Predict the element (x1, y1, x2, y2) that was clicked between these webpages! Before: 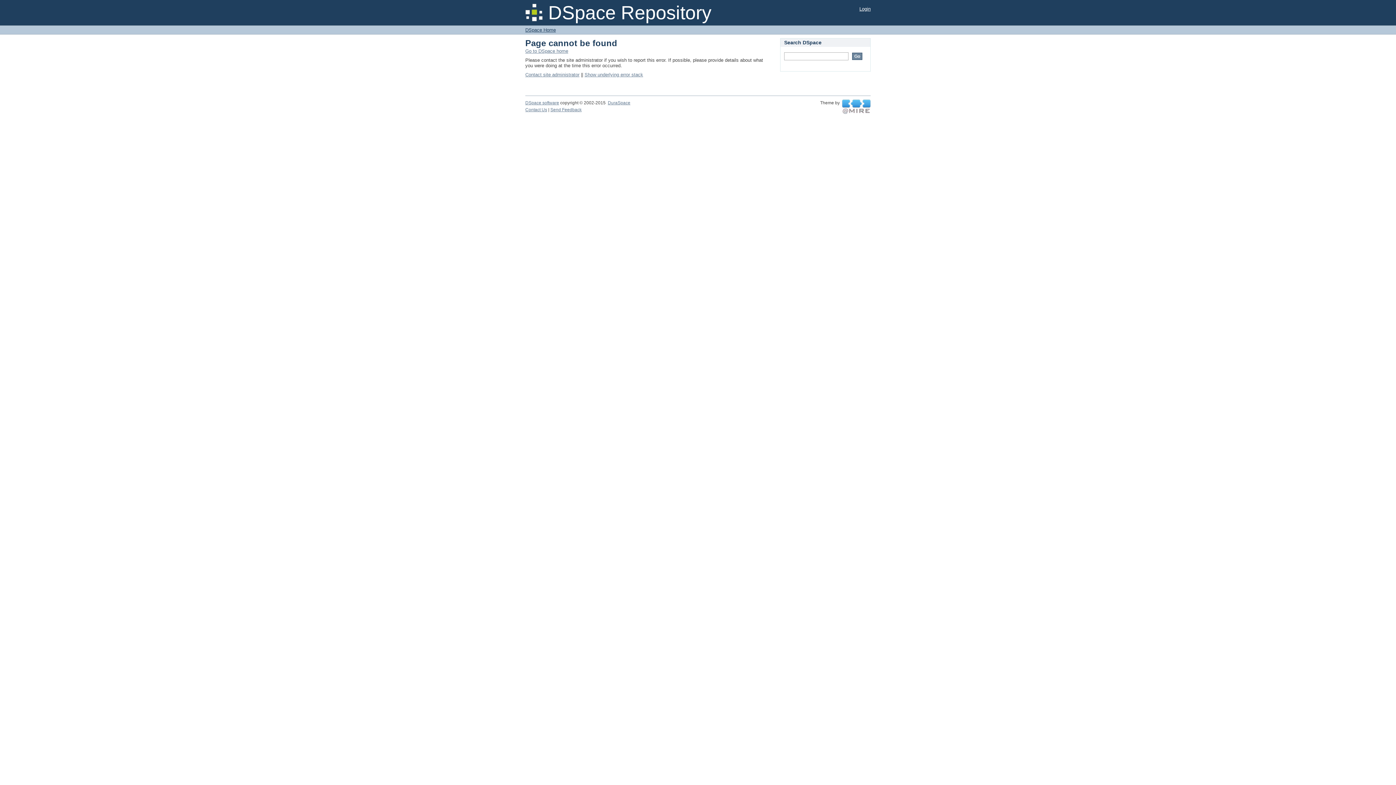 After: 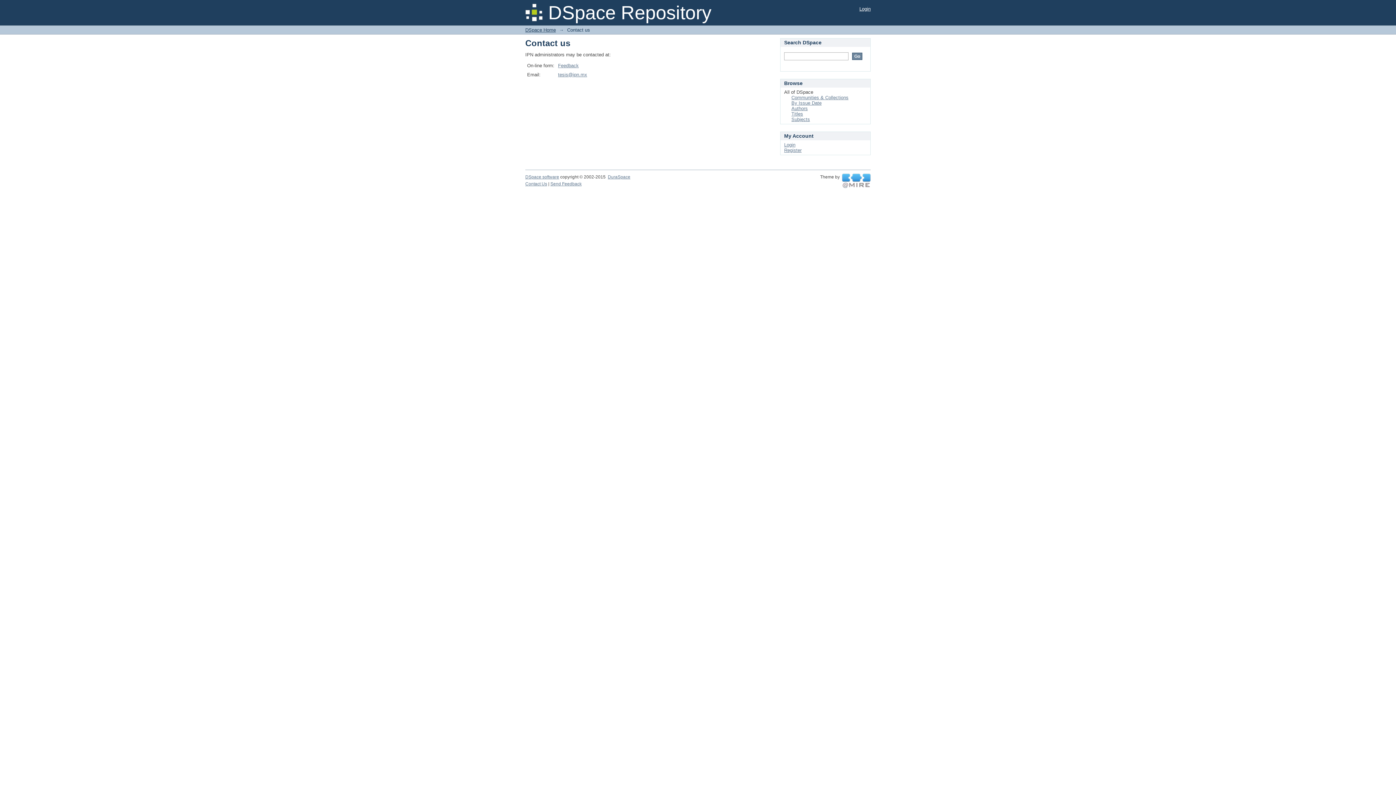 Action: label: Contact site administrator bbox: (525, 72, 579, 77)